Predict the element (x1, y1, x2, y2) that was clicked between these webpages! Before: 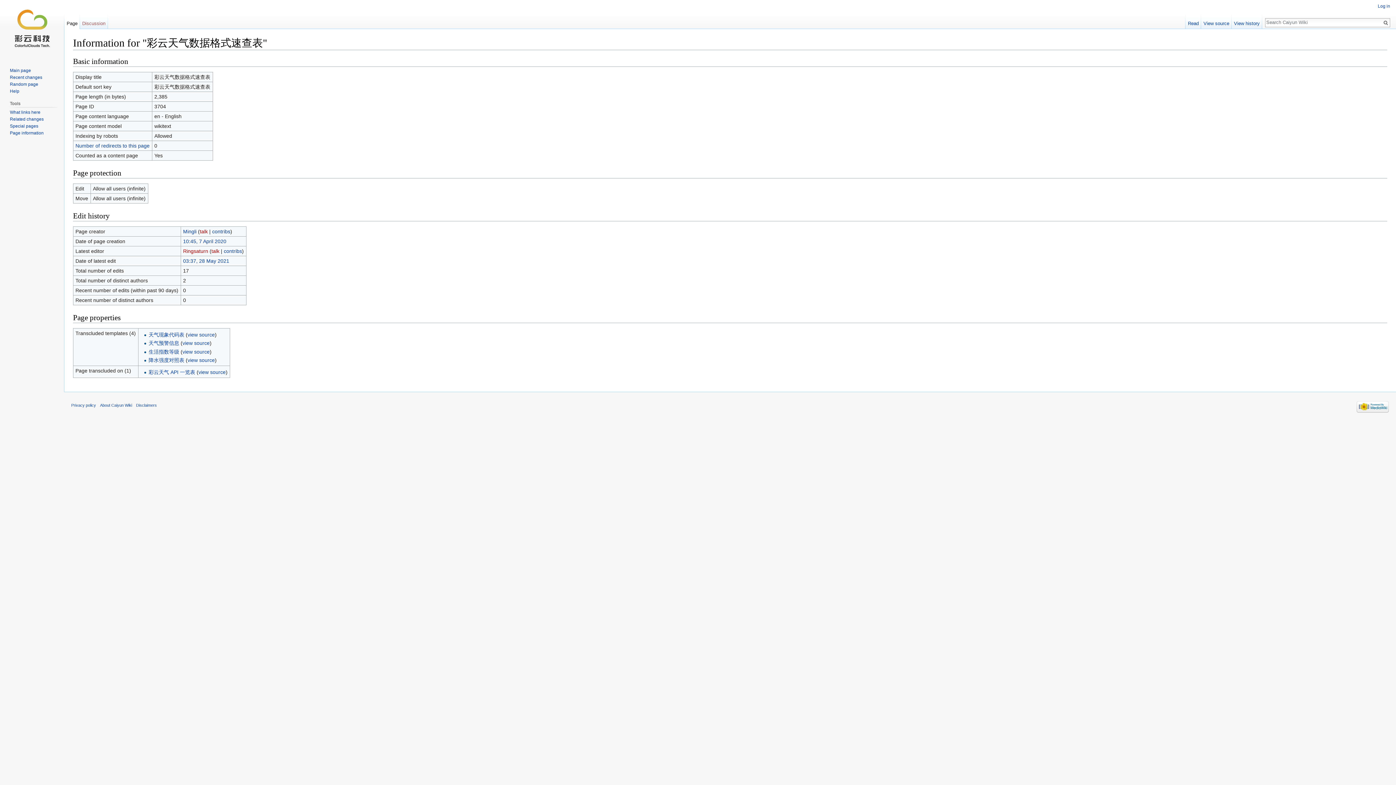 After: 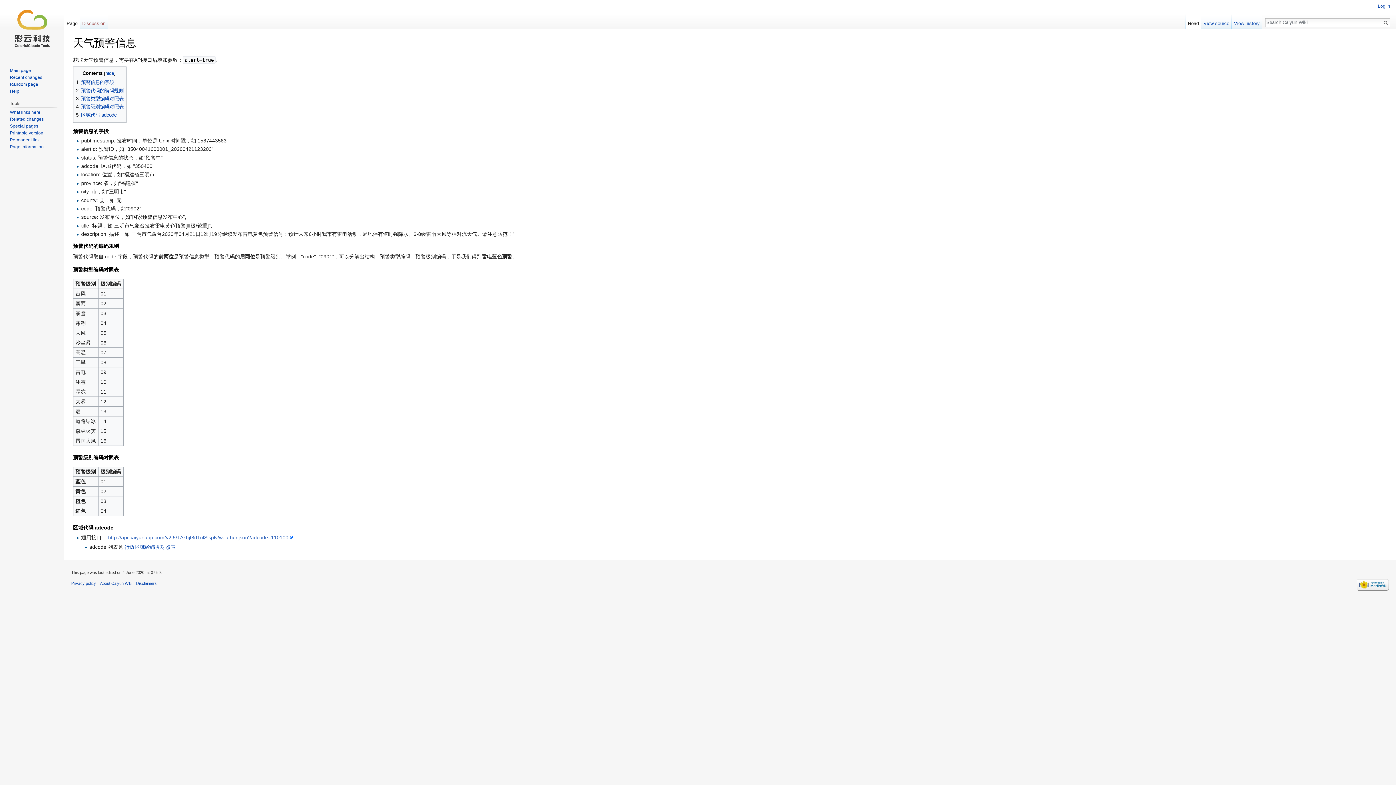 Action: label: 天气预警信息 bbox: (148, 340, 179, 346)